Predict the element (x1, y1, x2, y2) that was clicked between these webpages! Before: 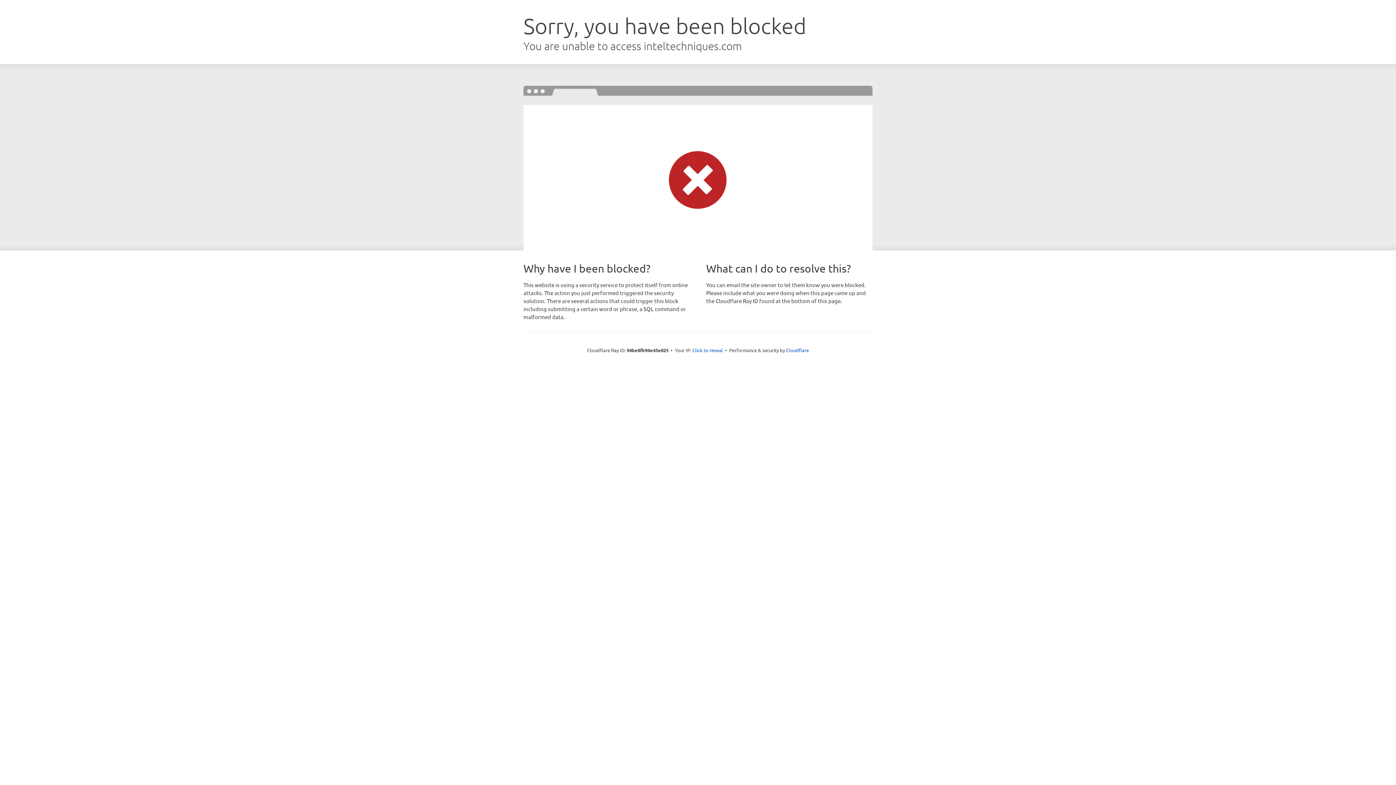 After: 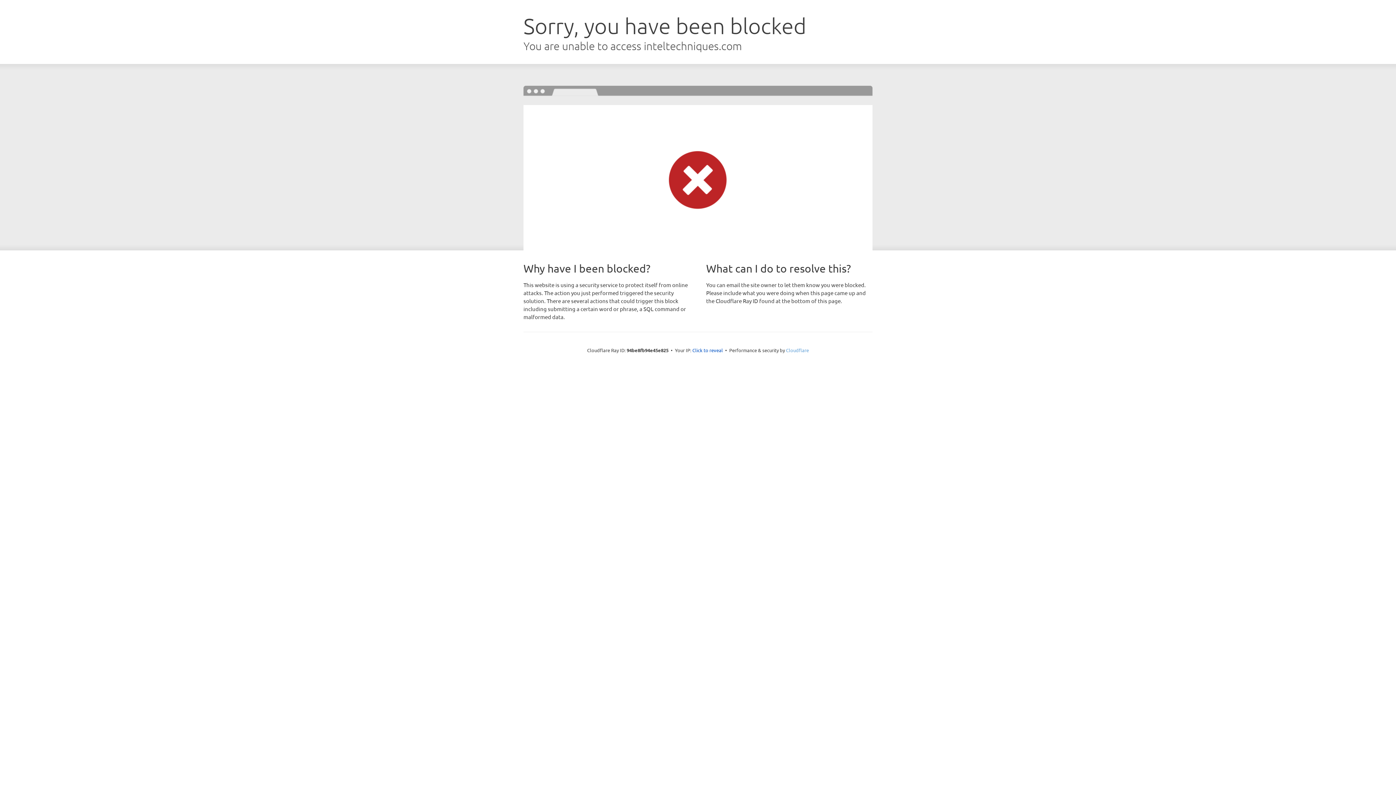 Action: bbox: (786, 347, 809, 353) label: Cloudflare